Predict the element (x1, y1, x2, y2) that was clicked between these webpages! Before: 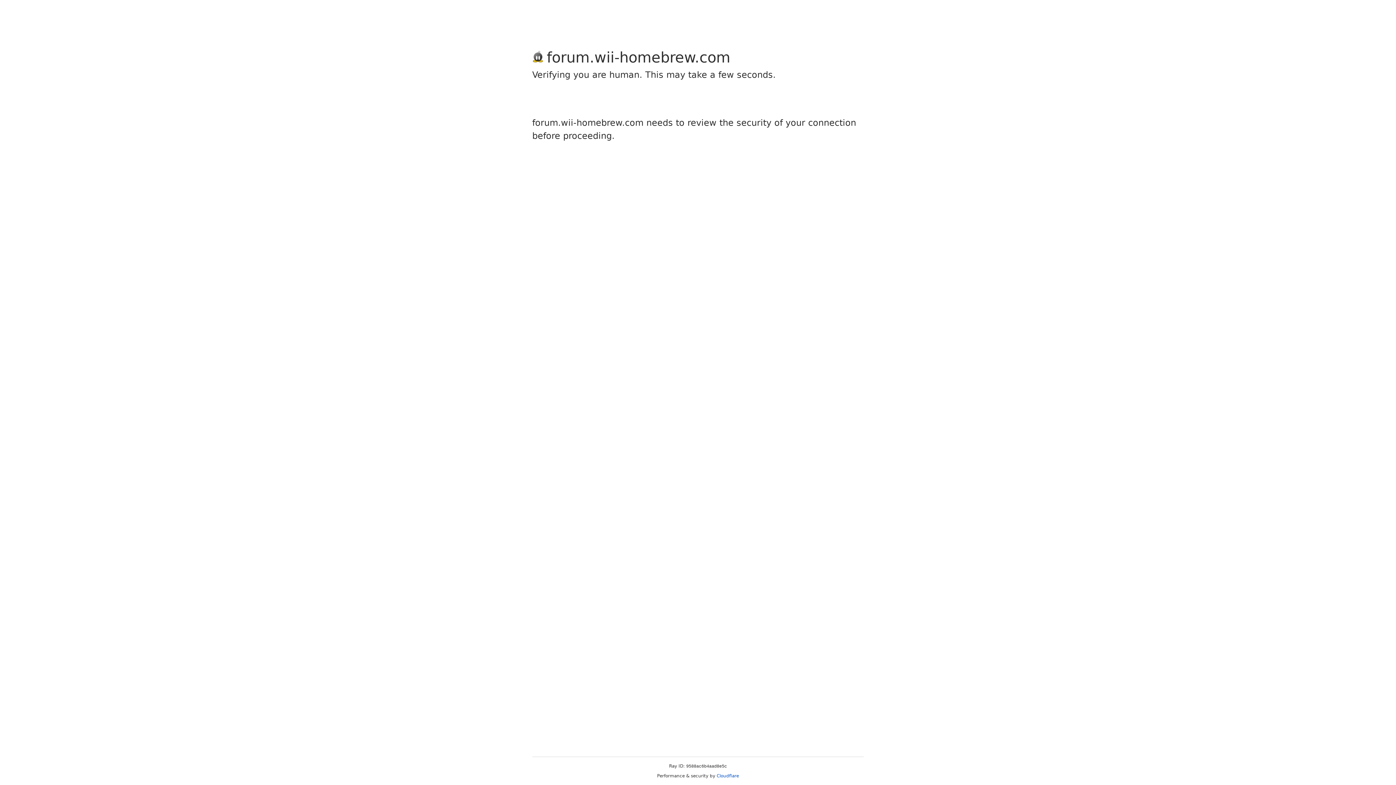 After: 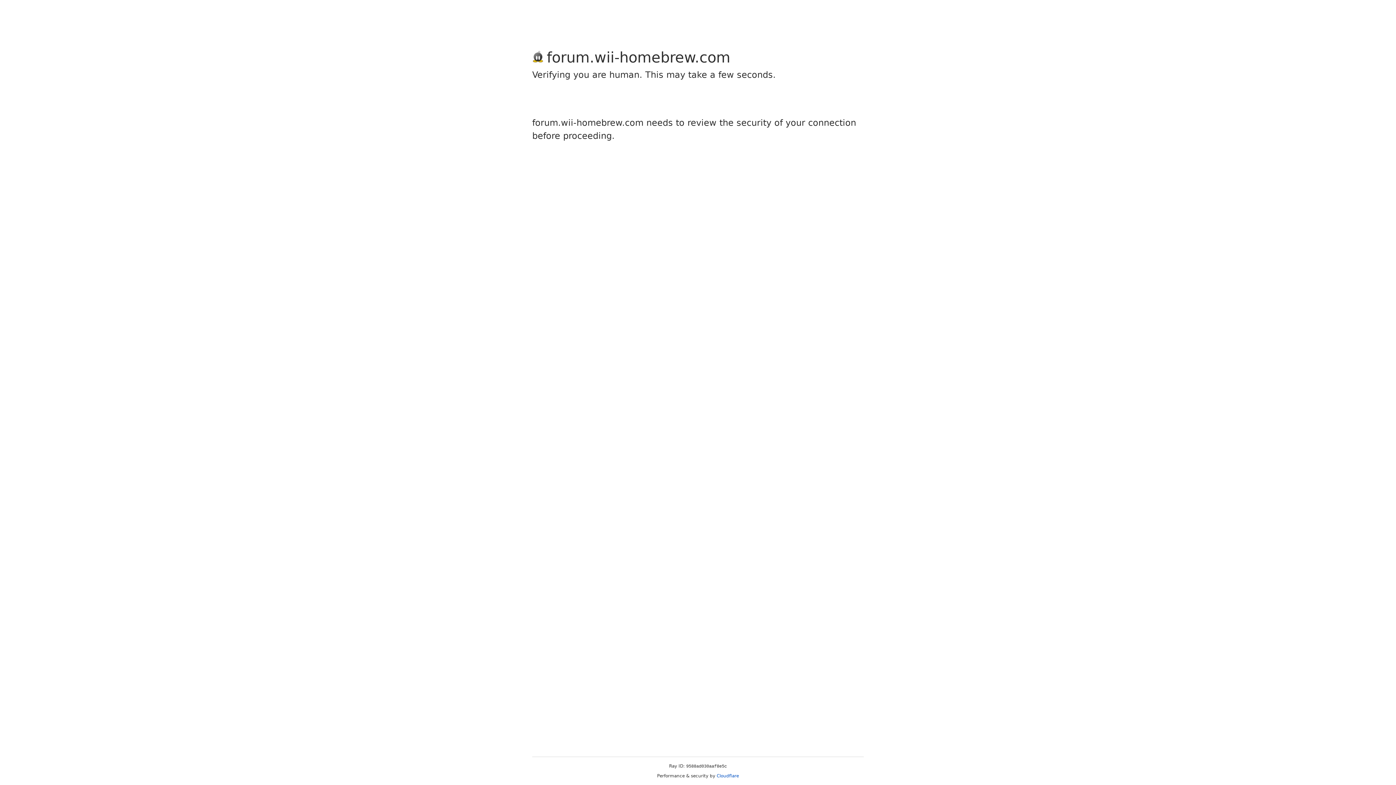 Action: bbox: (716, 773, 739, 778) label: Cloudflare